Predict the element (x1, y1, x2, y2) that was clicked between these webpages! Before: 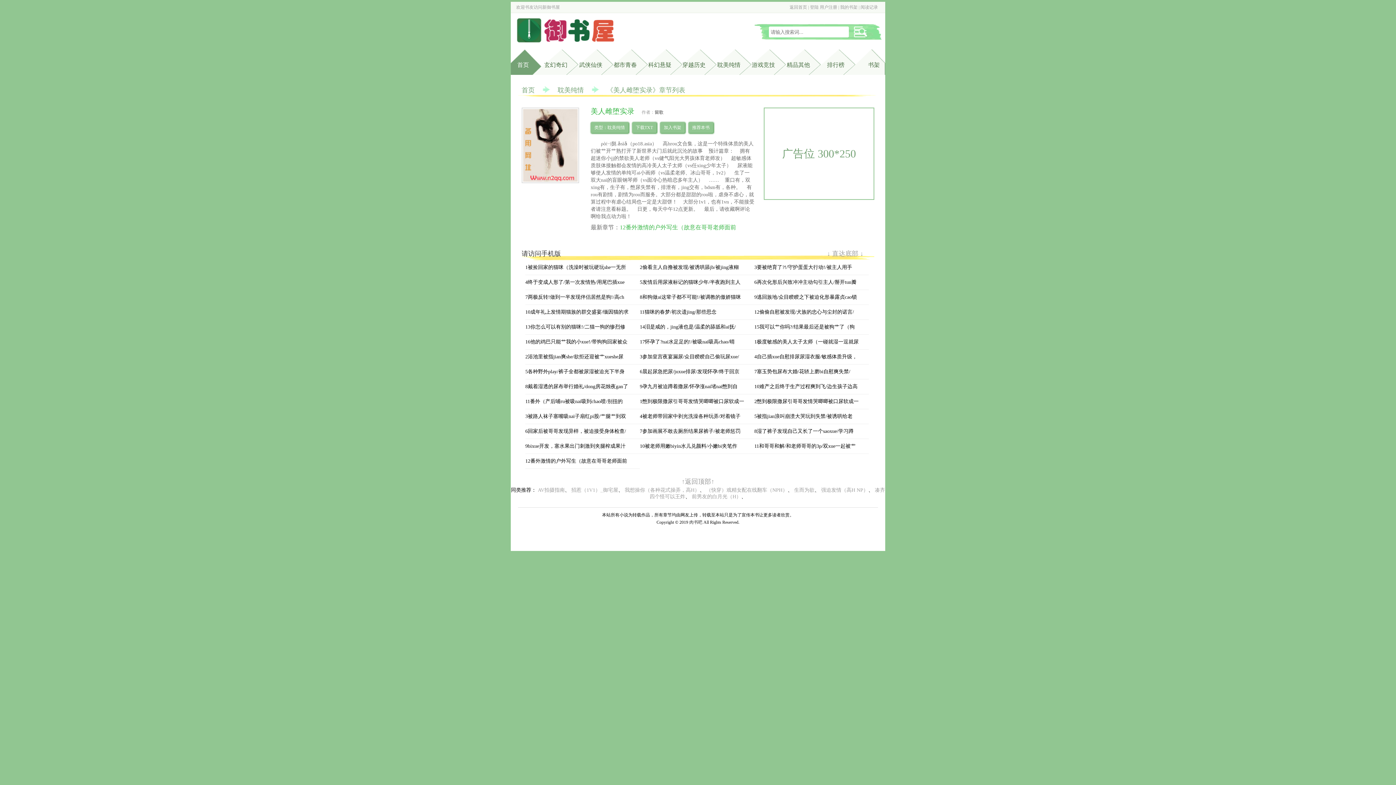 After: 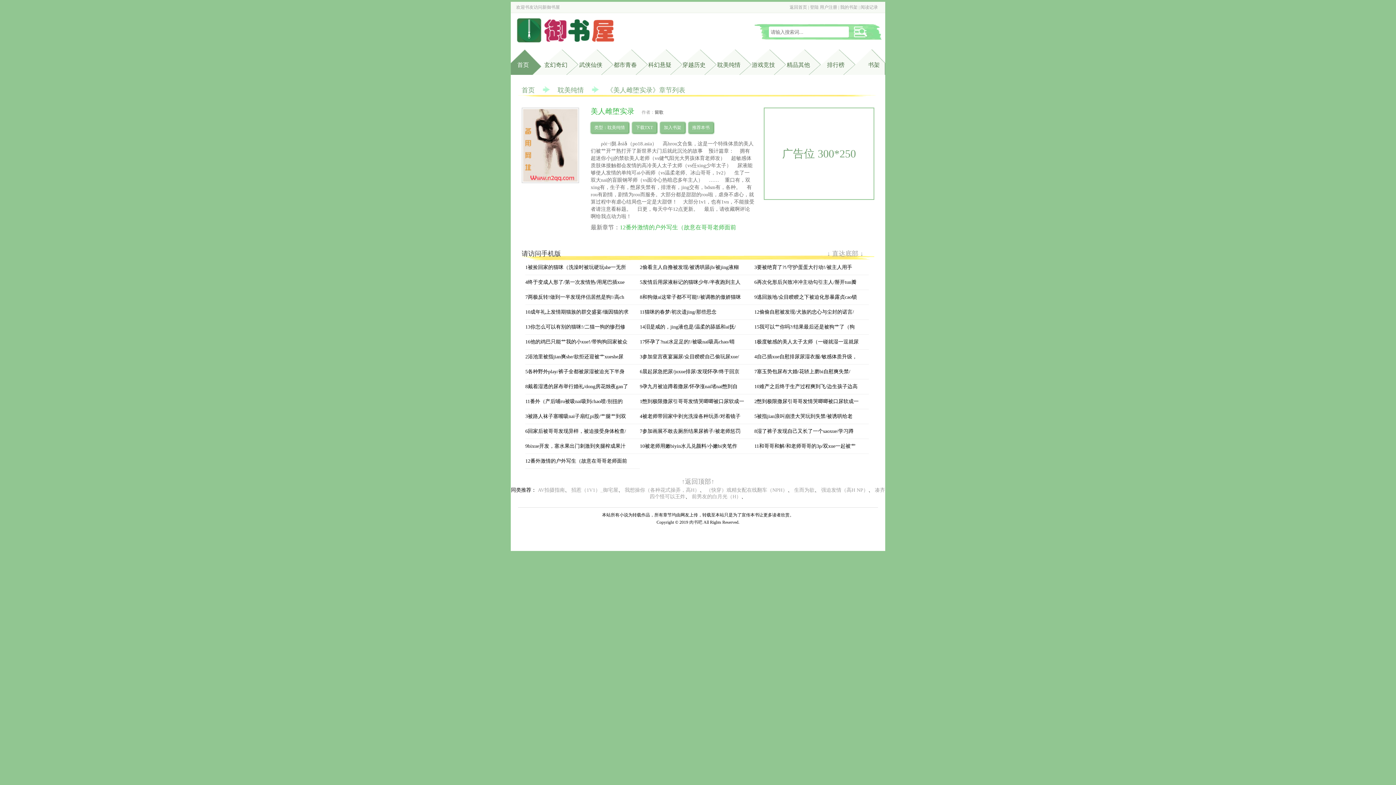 Action: label: ↑返回顶部↑ bbox: (681, 478, 714, 485)